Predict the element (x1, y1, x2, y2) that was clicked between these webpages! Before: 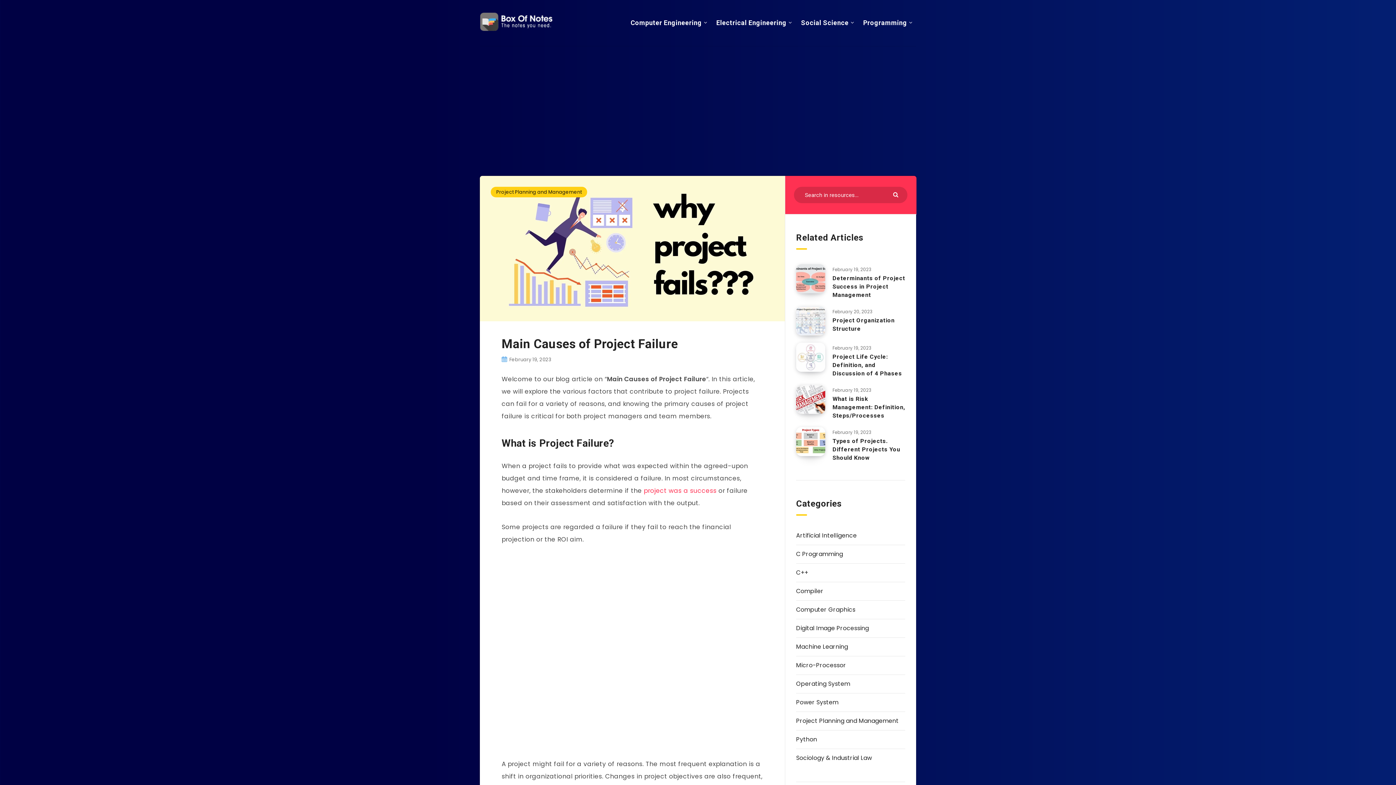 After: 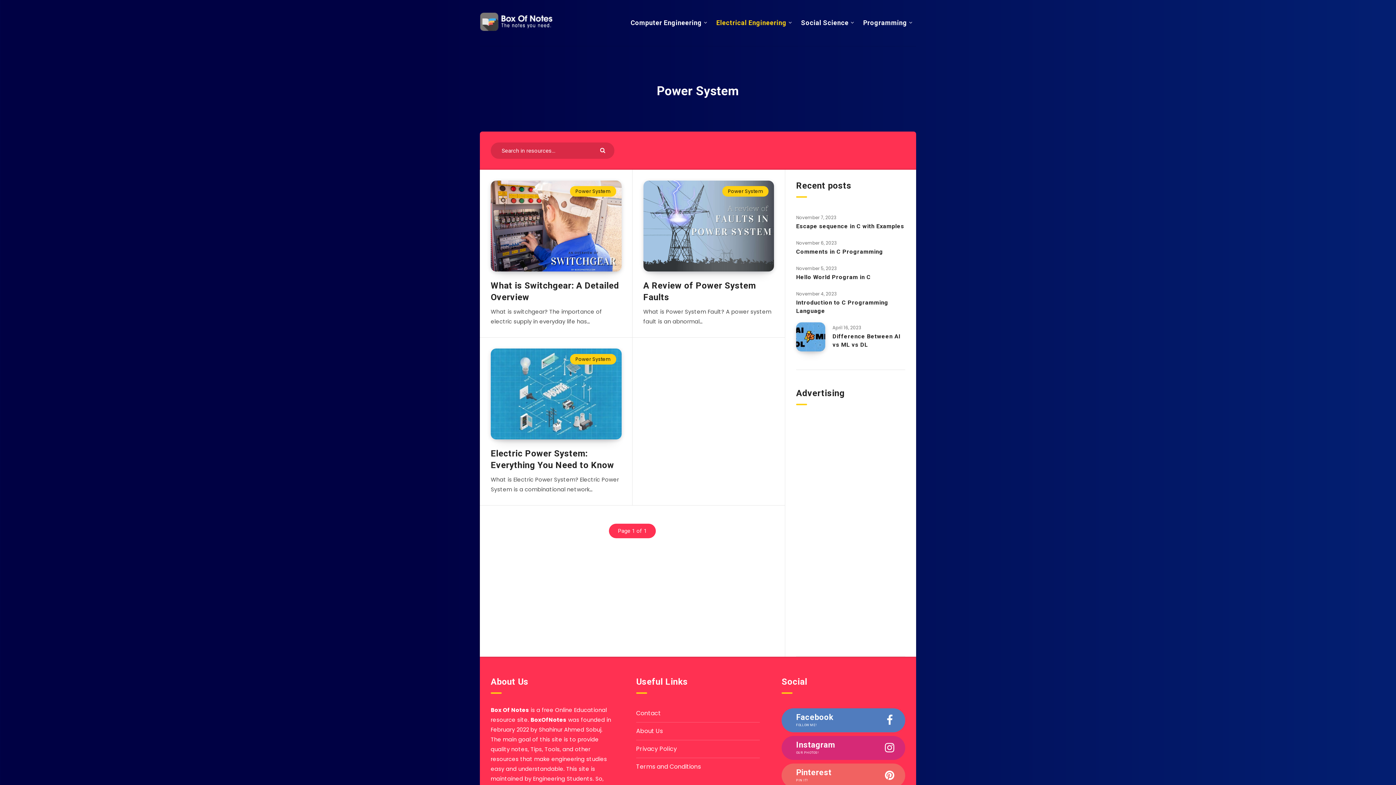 Action: label: Power System bbox: (796, 697, 838, 708)